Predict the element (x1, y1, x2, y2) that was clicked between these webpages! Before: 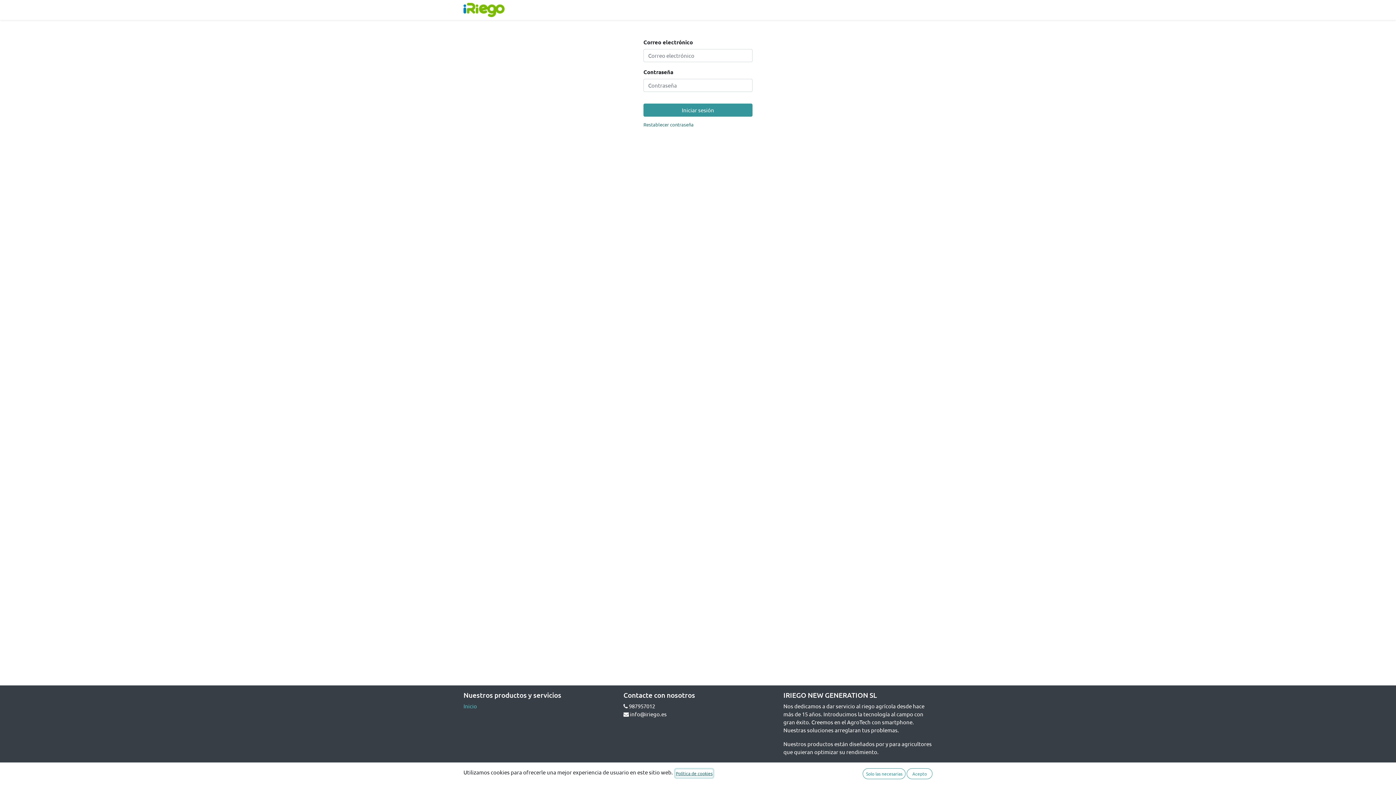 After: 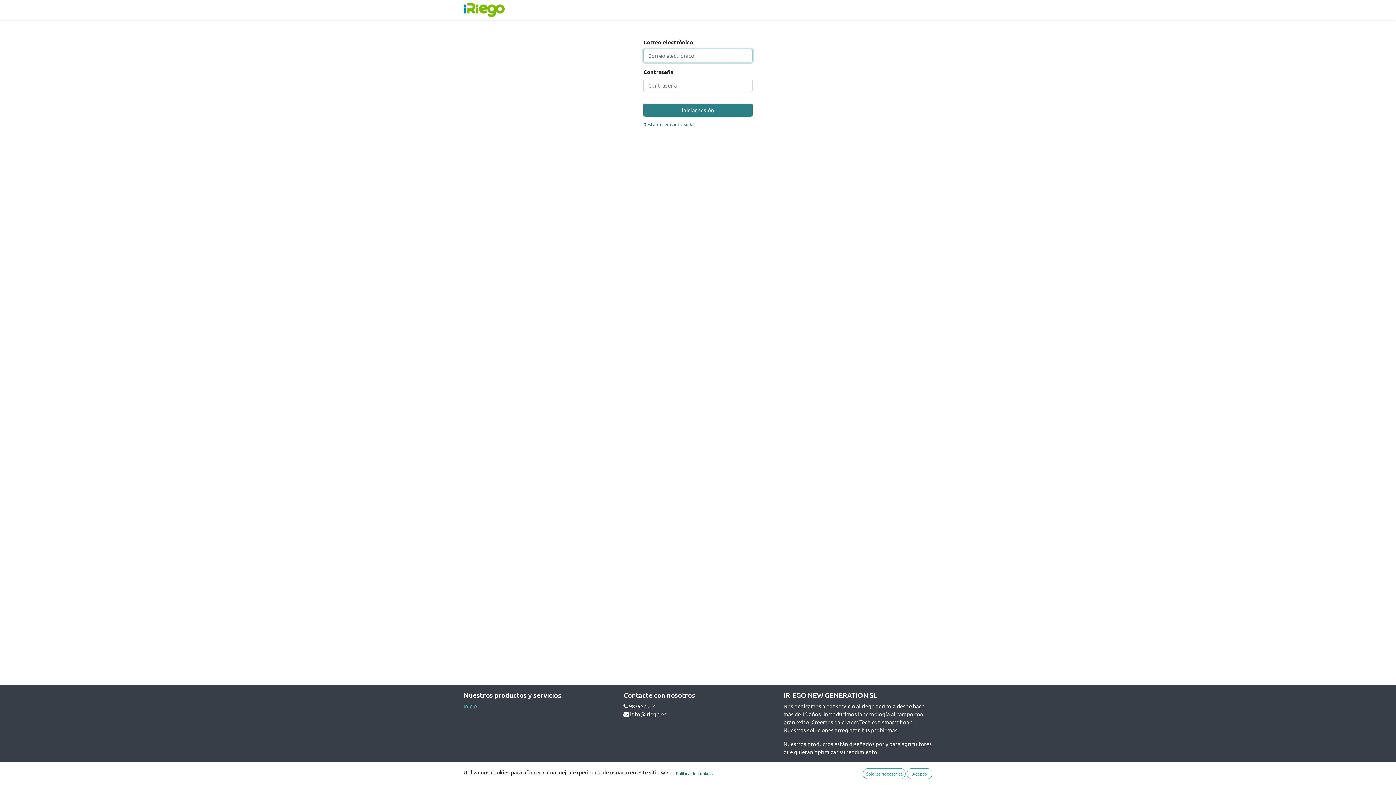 Action: label: Iniciar sesión bbox: (643, 103, 752, 116)